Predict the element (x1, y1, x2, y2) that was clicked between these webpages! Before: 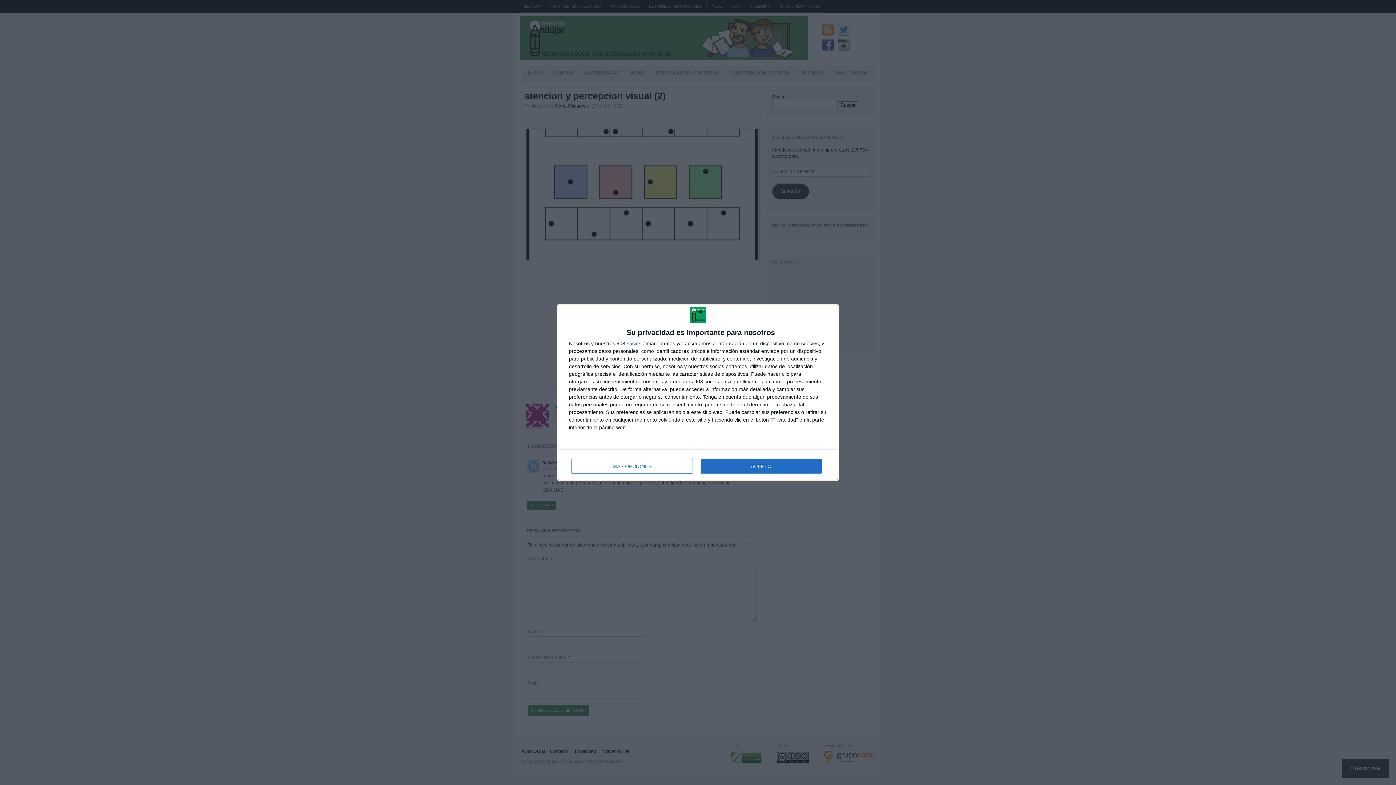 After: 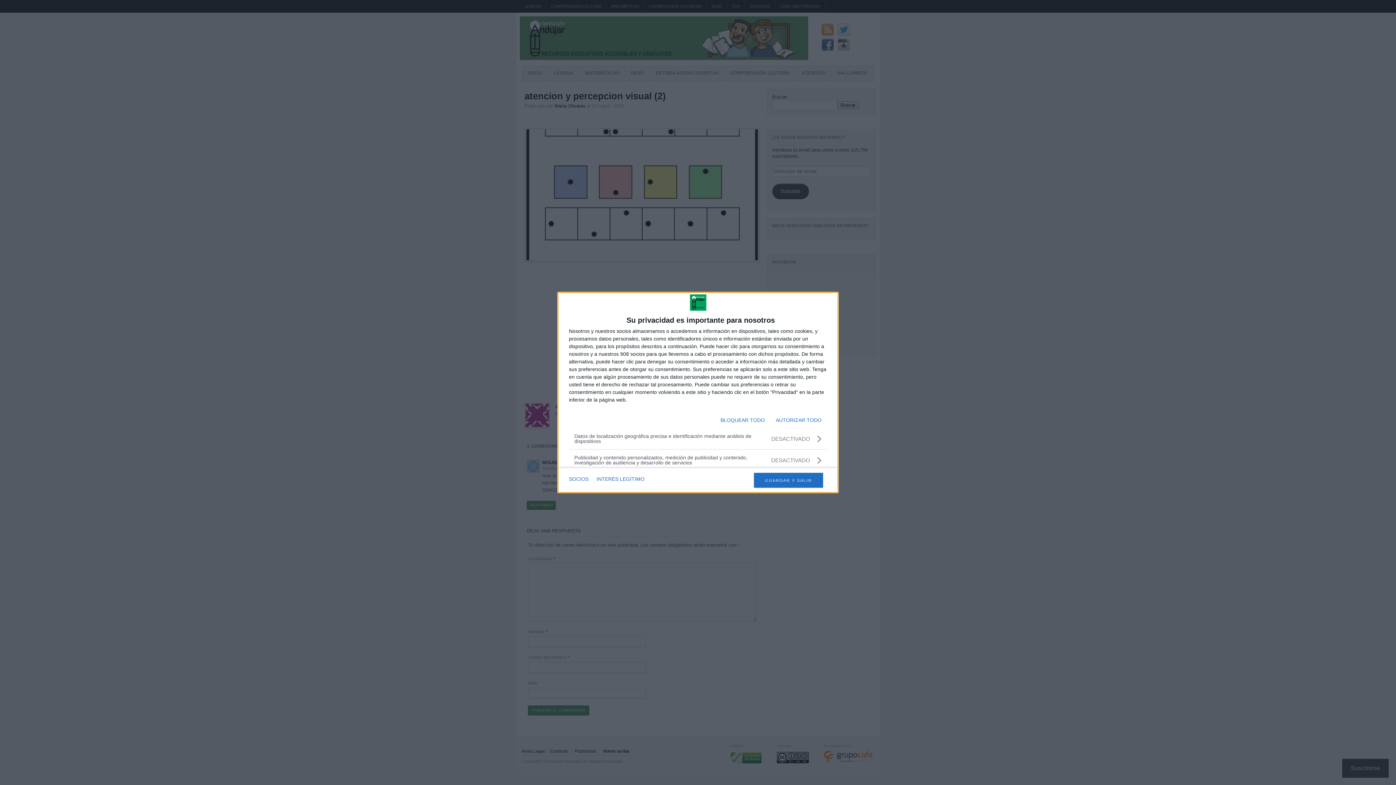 Action: bbox: (571, 459, 692, 473) label: MÁS OPCIONES